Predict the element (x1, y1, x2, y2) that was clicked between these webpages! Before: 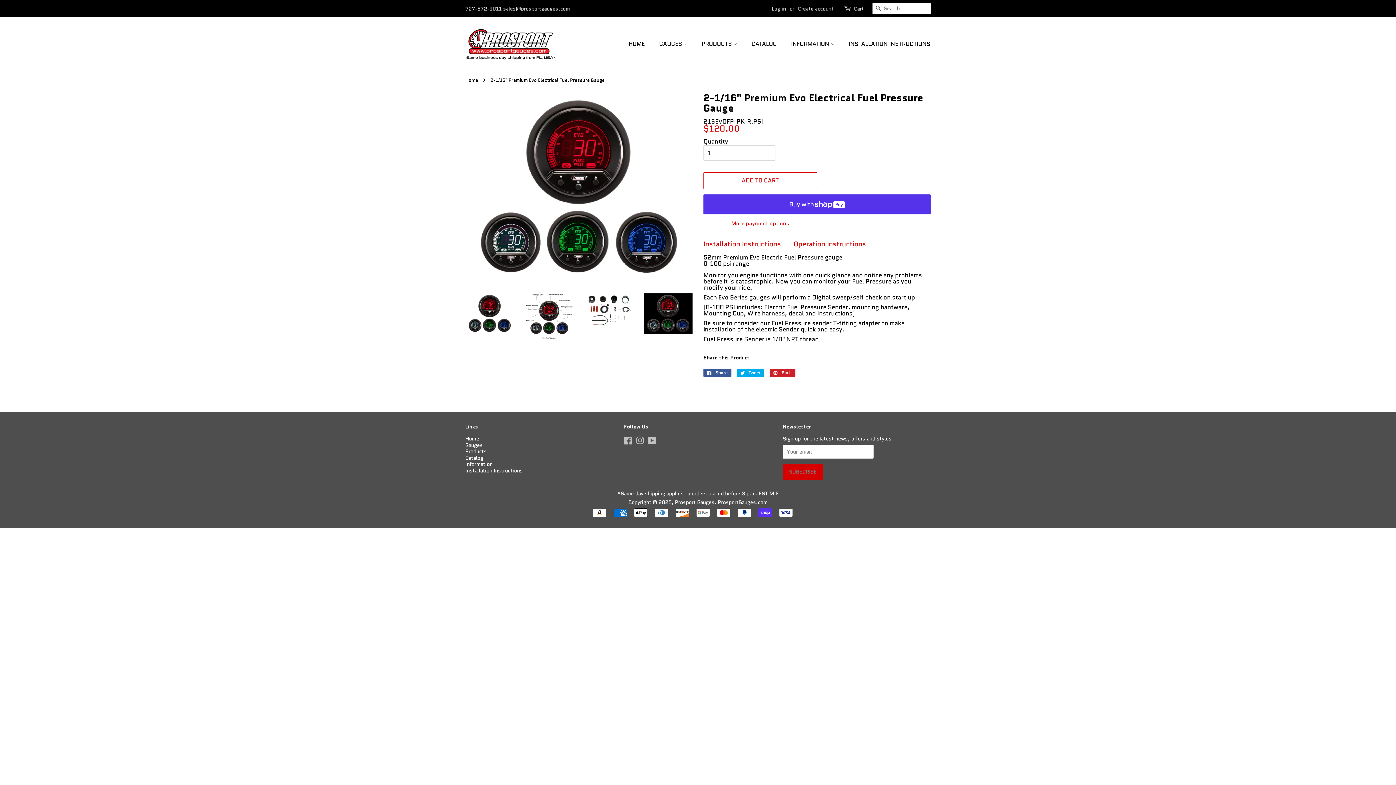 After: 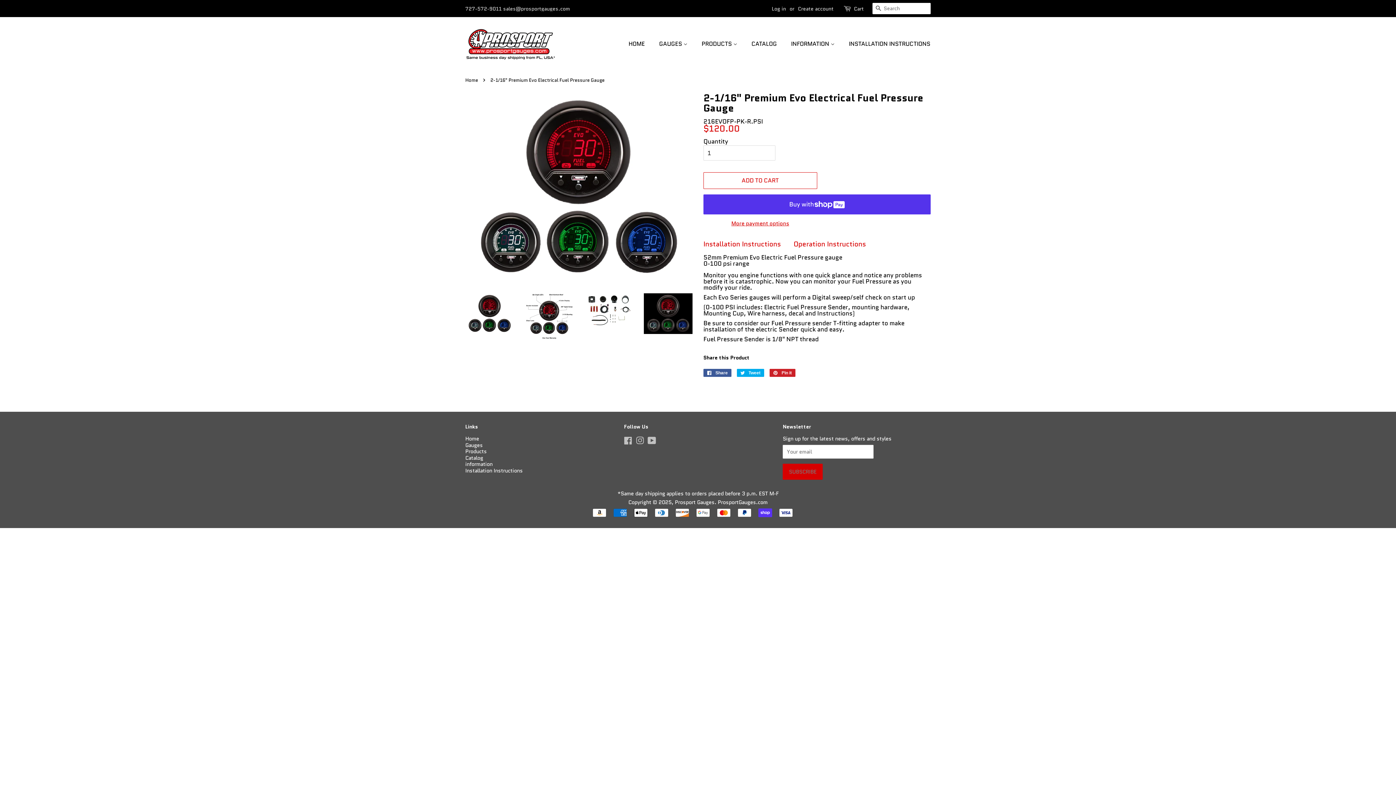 Action: bbox: (465, 293, 514, 334)